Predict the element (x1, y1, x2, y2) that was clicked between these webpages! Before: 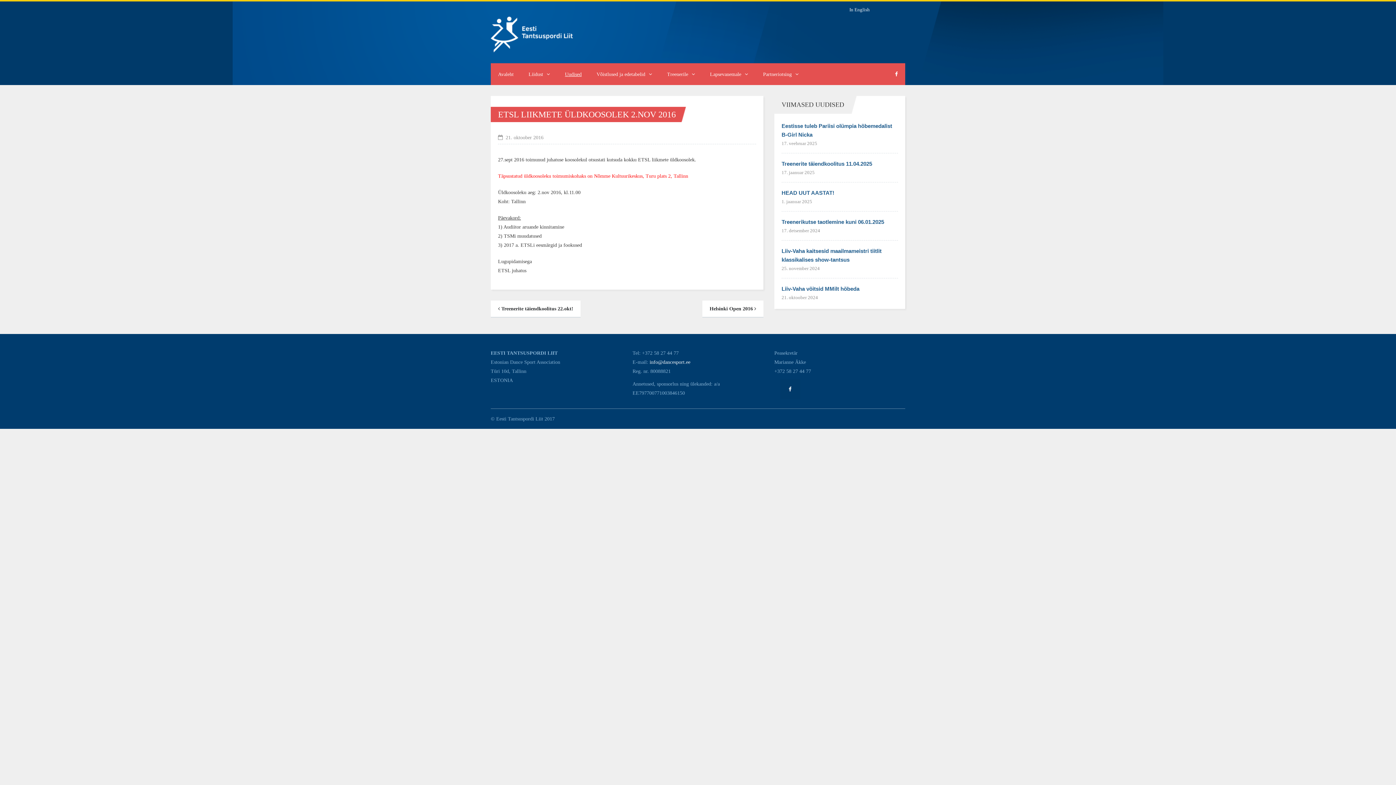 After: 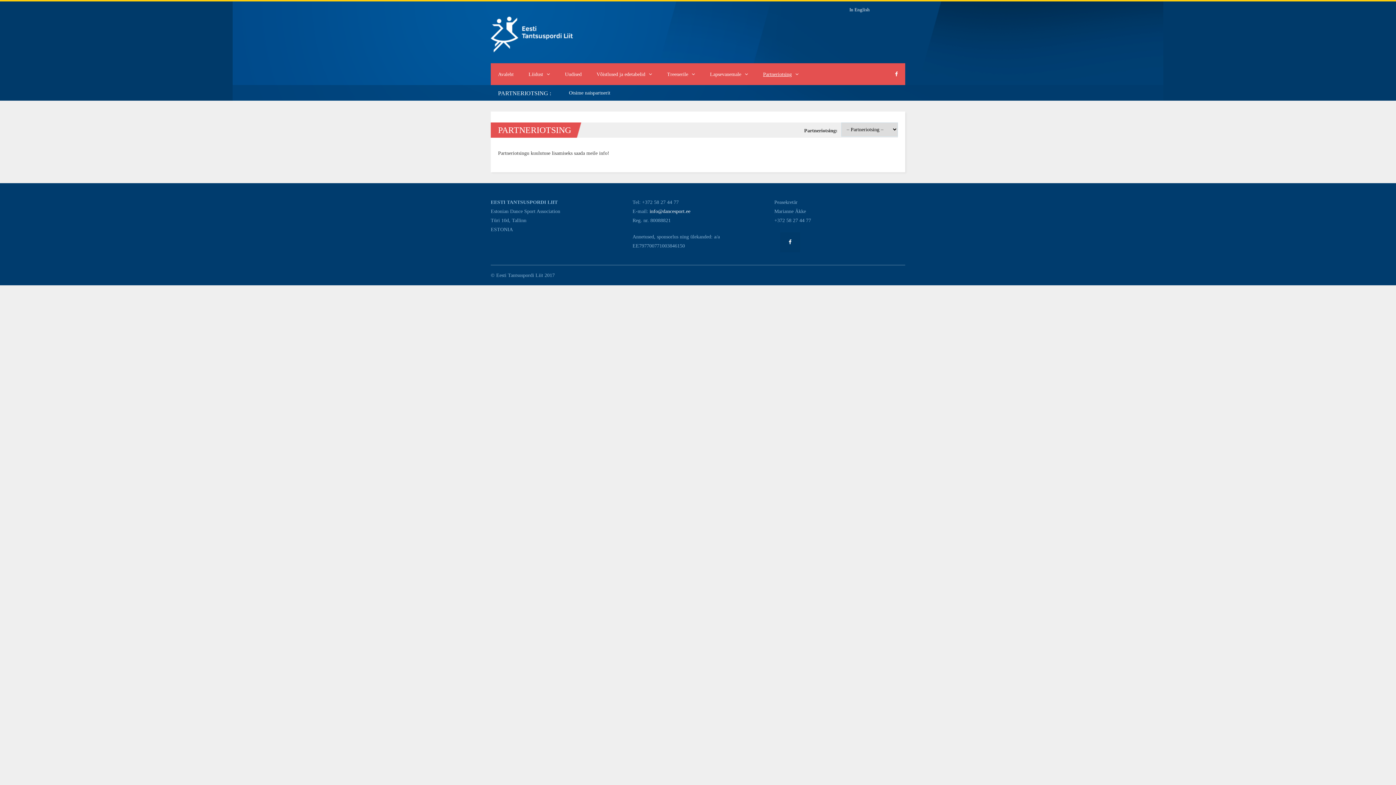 Action: label: Partneriotsing bbox: (756, 63, 806, 85)